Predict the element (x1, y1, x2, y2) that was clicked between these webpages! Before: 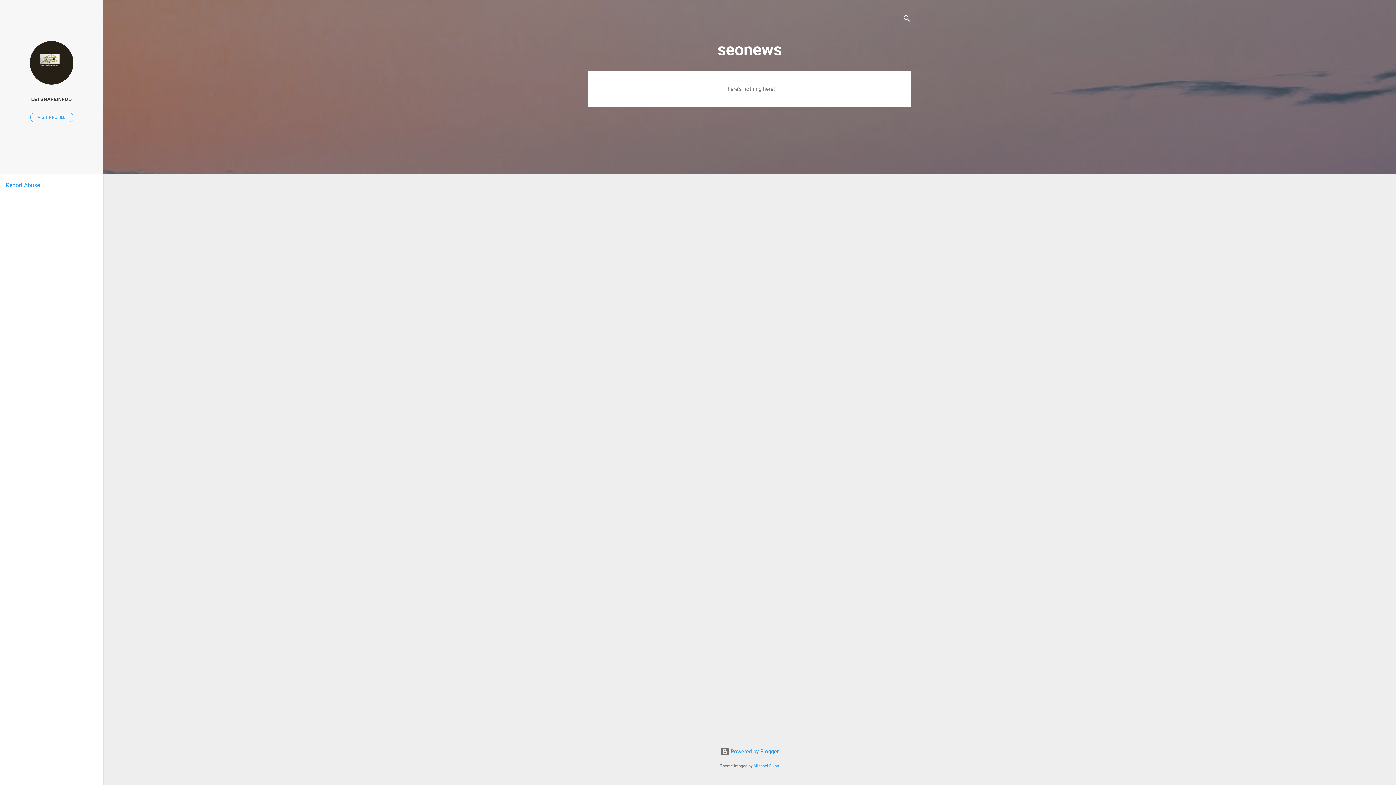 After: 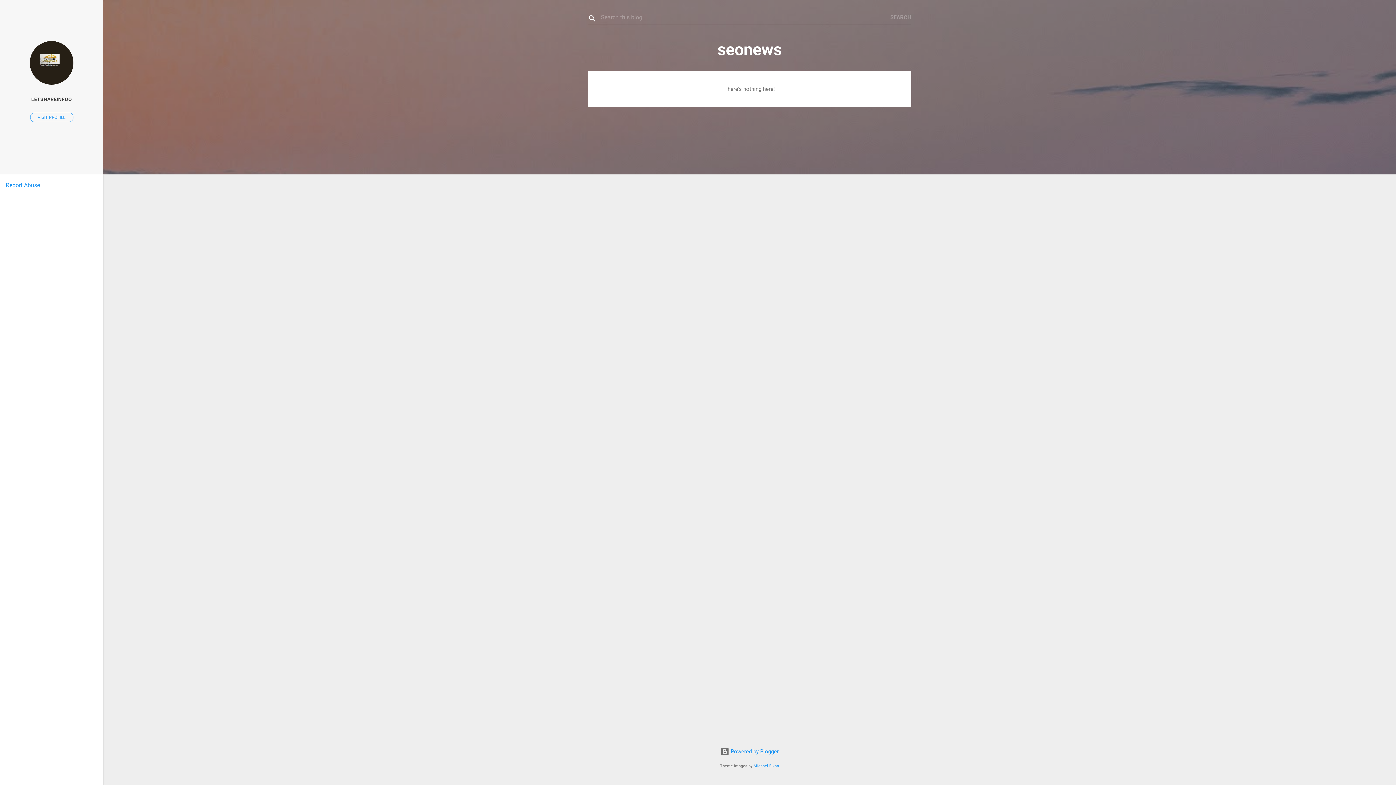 Action: bbox: (902, 8, 911, 30) label: Search